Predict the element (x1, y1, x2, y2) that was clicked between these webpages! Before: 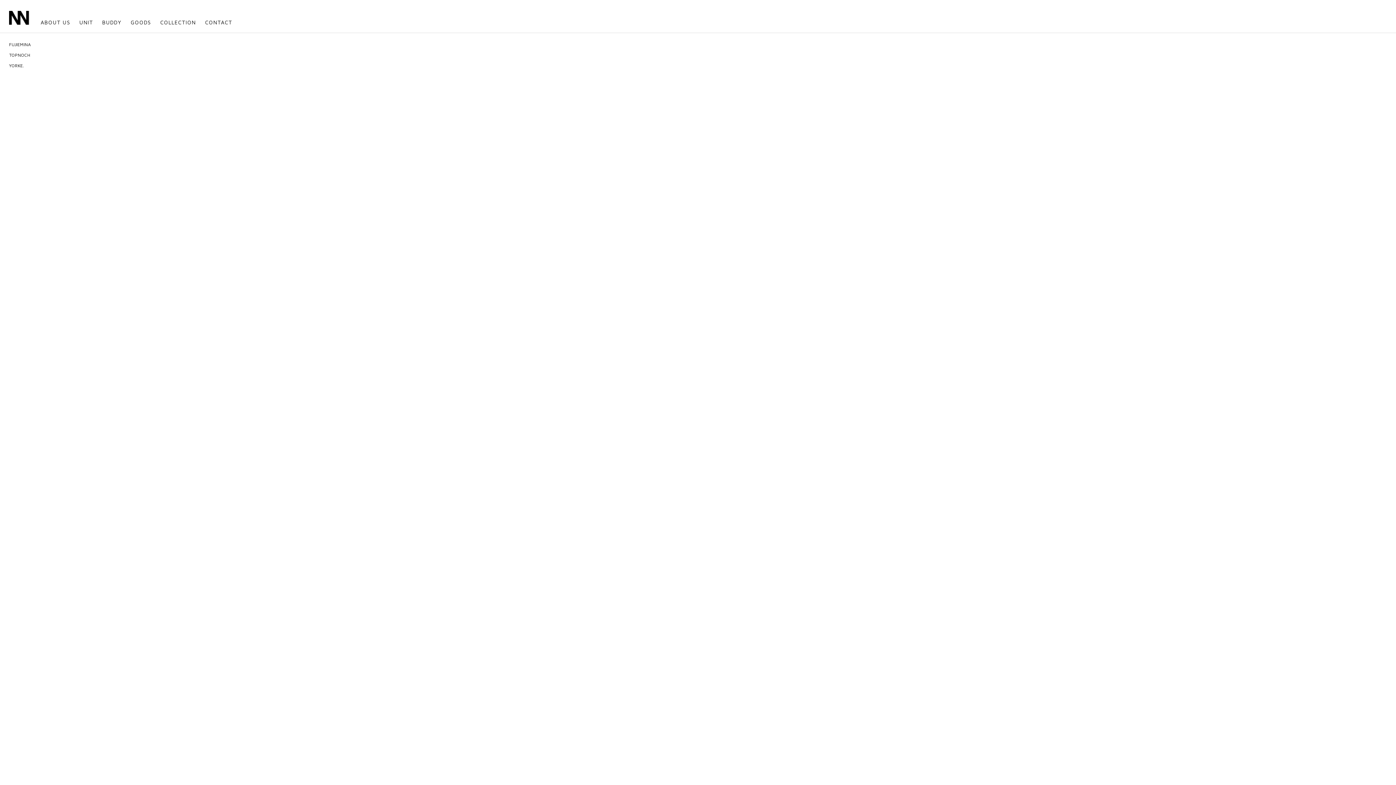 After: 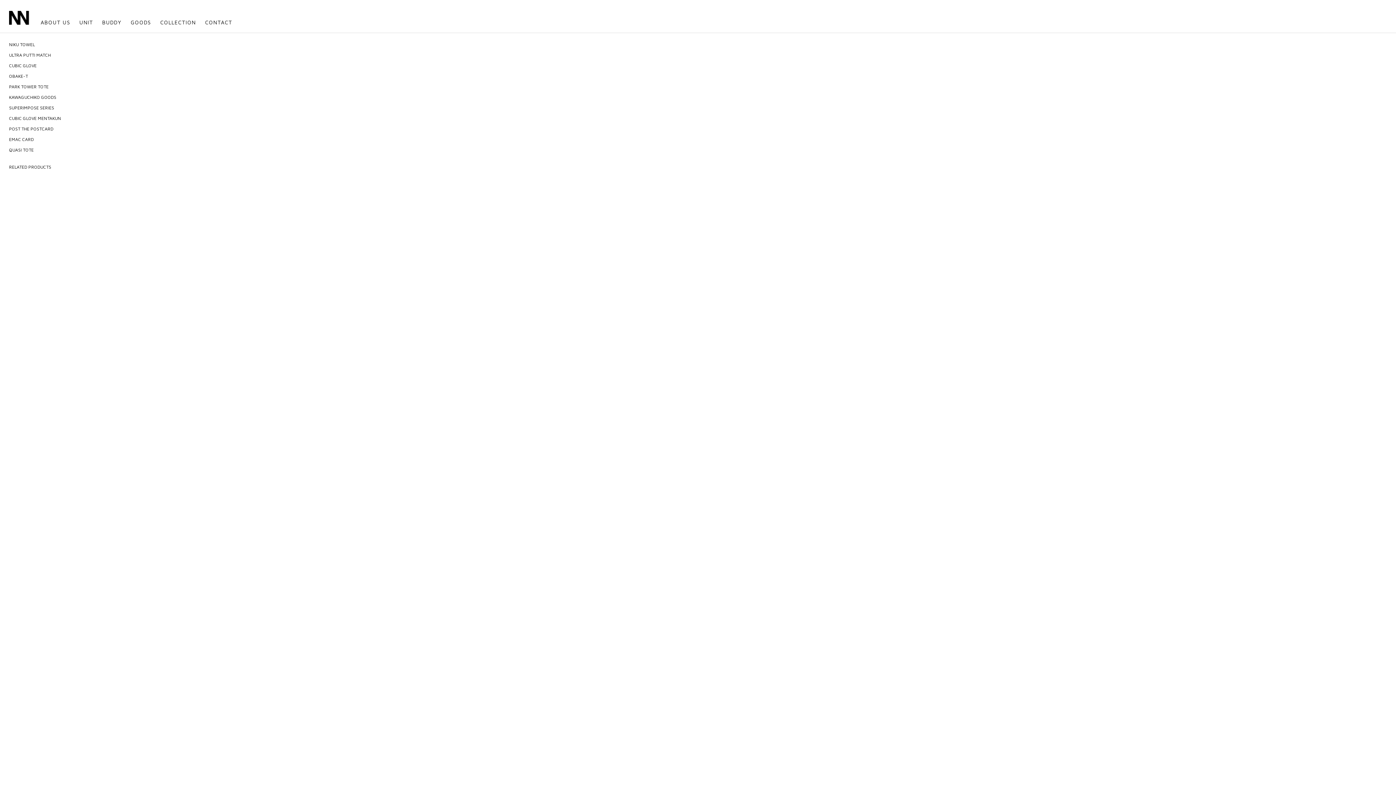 Action: label: GOODS bbox: (130, 19, 151, 25)